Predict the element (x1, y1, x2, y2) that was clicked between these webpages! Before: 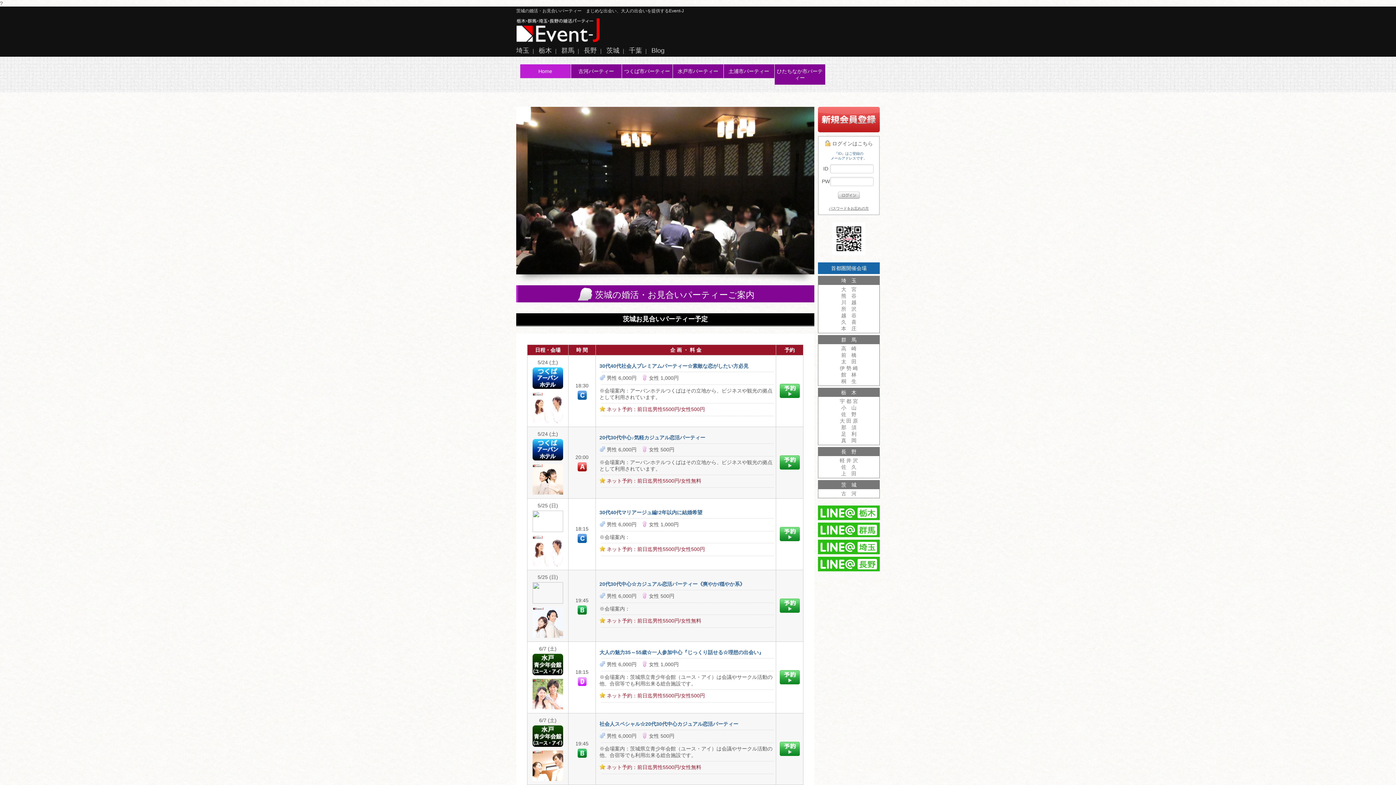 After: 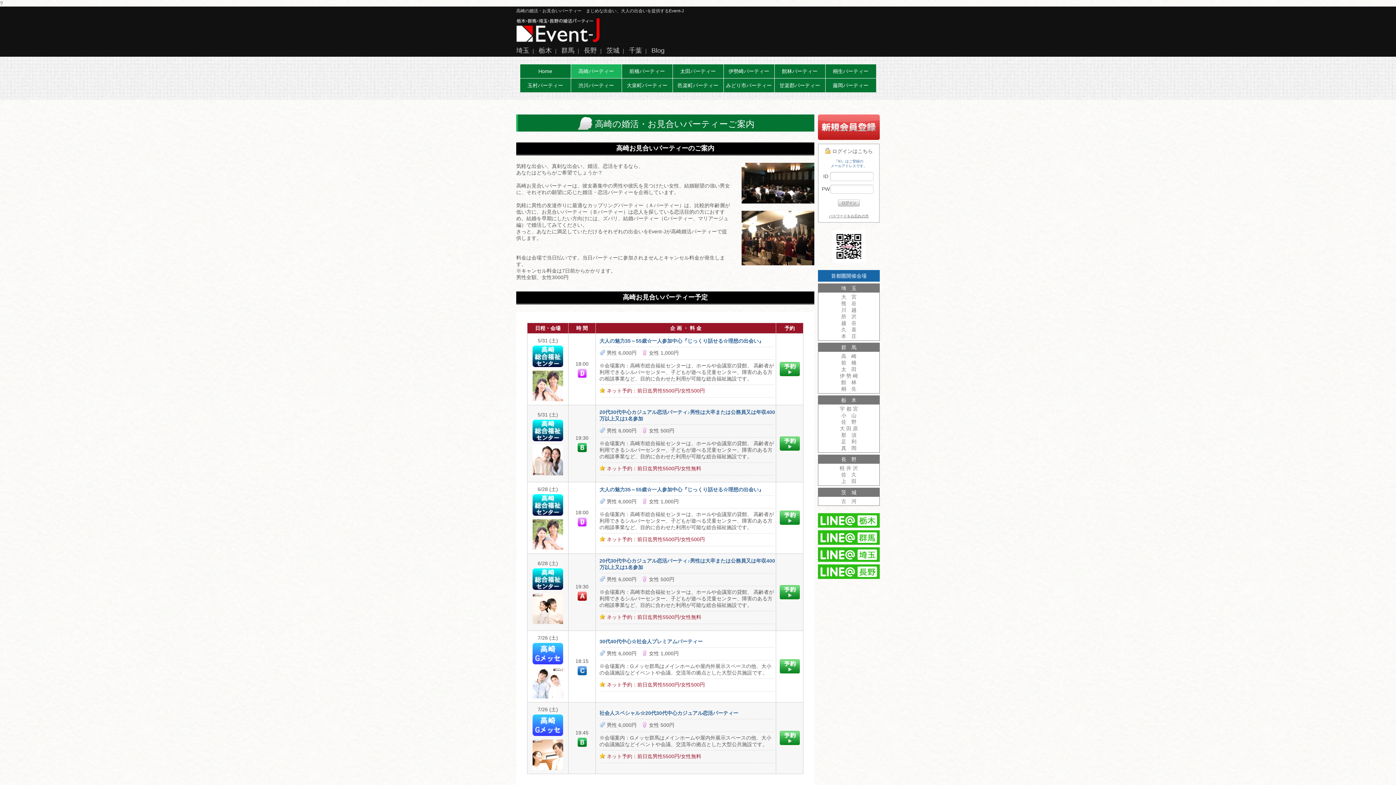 Action: label: 高 崎 bbox: (822, 345, 876, 352)